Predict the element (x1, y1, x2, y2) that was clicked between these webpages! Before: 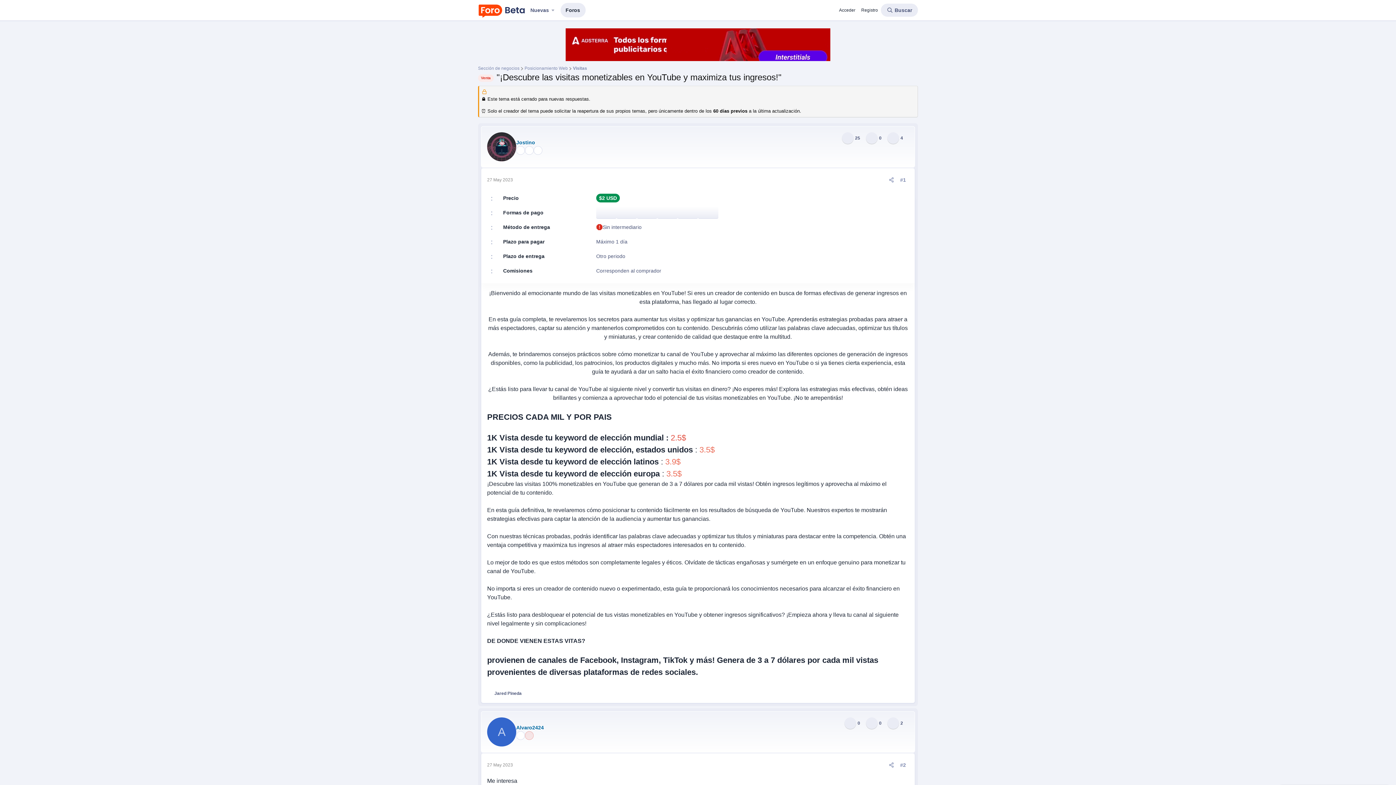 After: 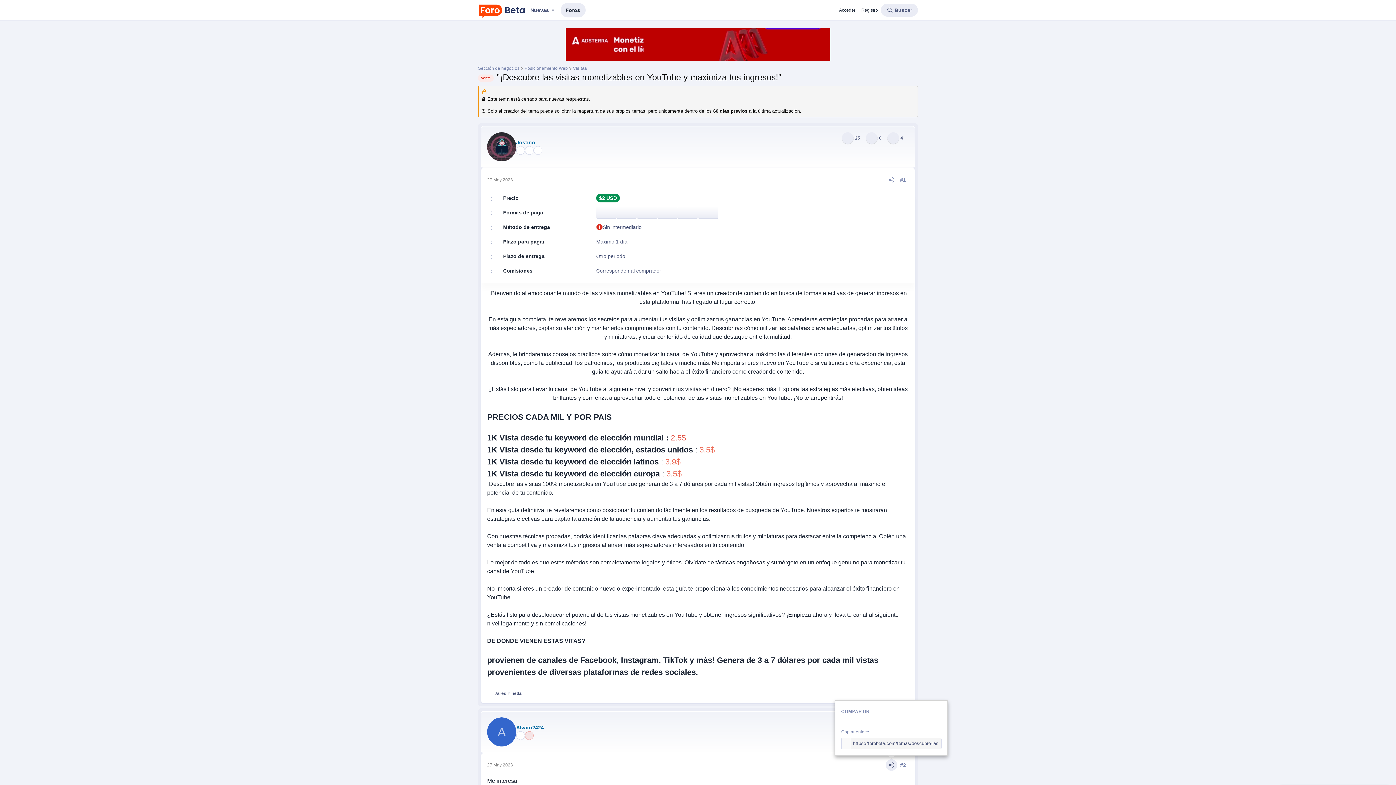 Action: label: Compartir bbox: (885, 759, 897, 771)